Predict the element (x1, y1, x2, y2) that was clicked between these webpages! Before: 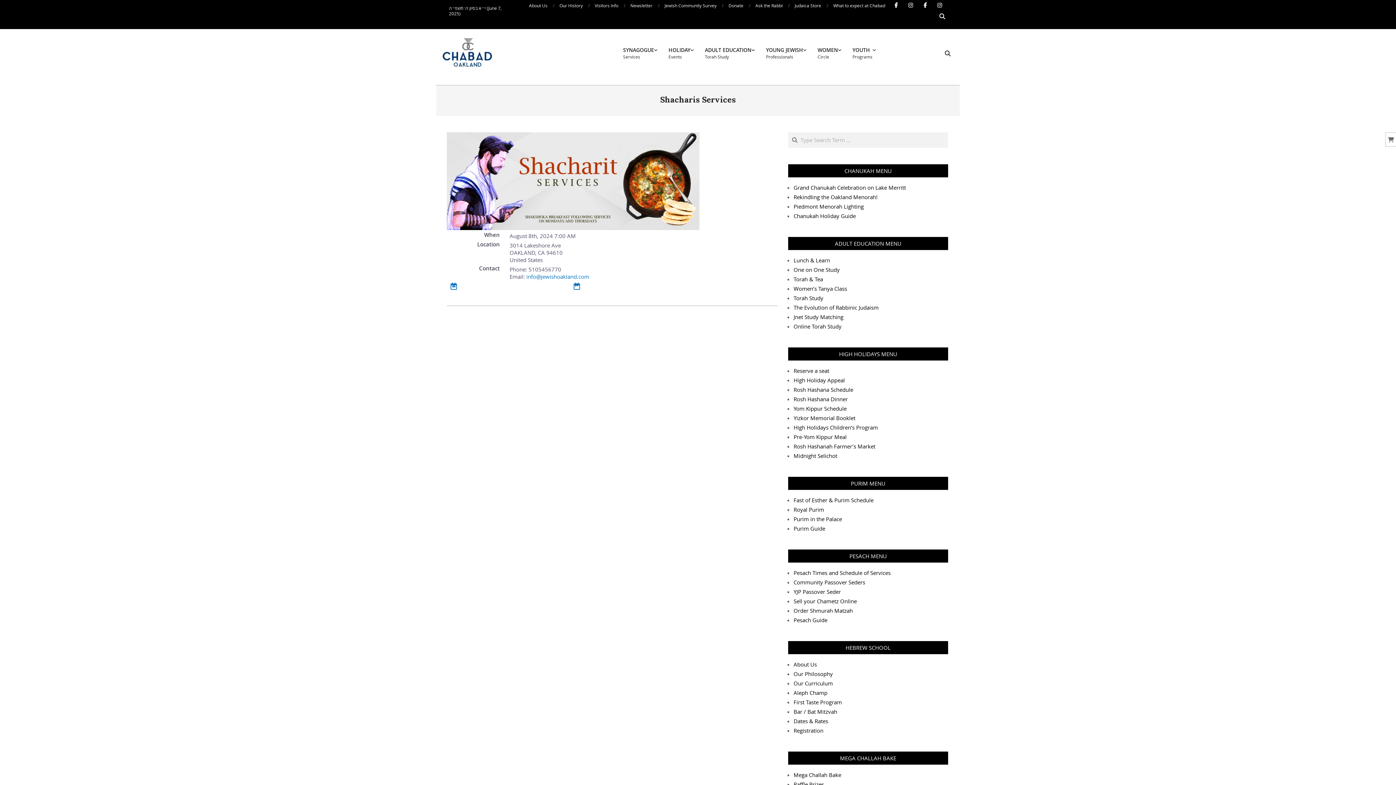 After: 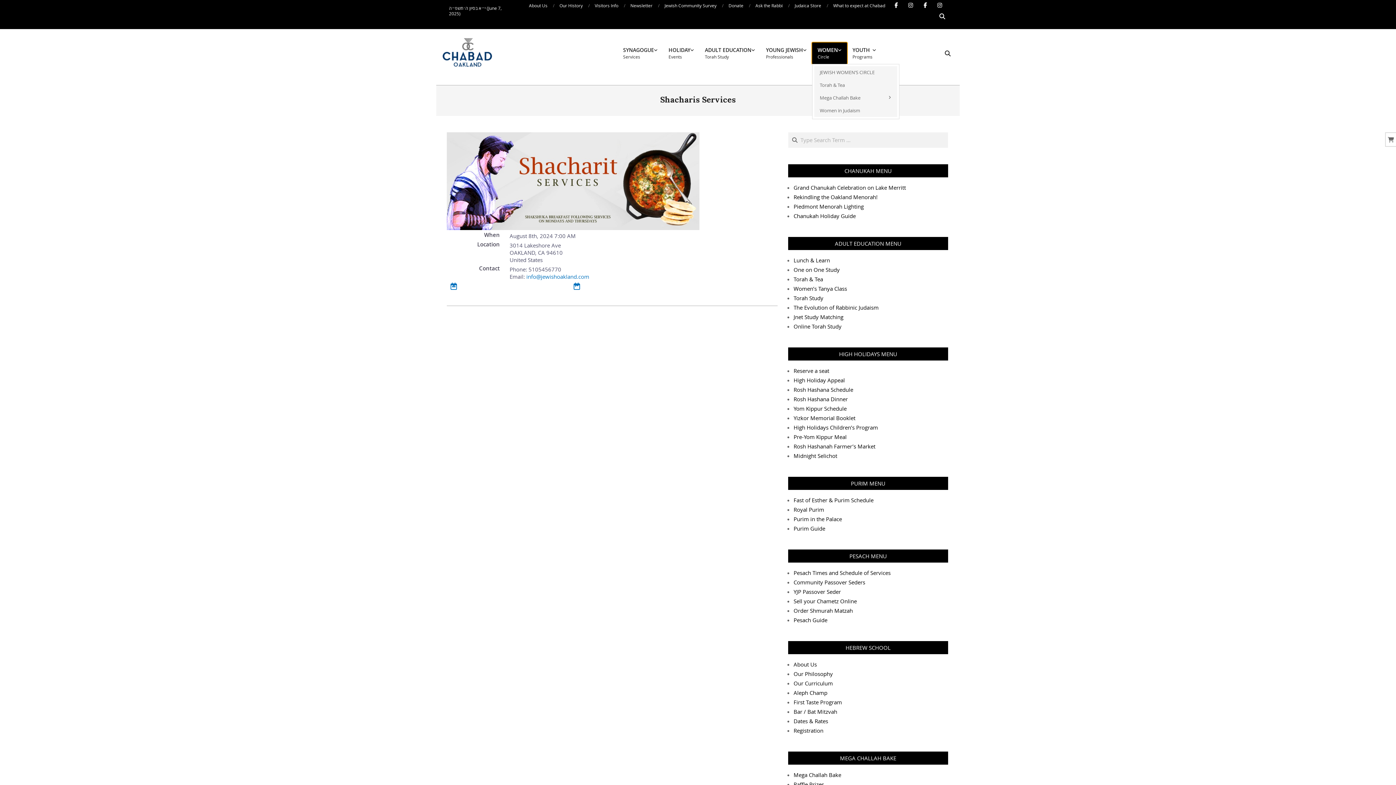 Action: label: WOMEN
Circle bbox: (812, 42, 847, 64)